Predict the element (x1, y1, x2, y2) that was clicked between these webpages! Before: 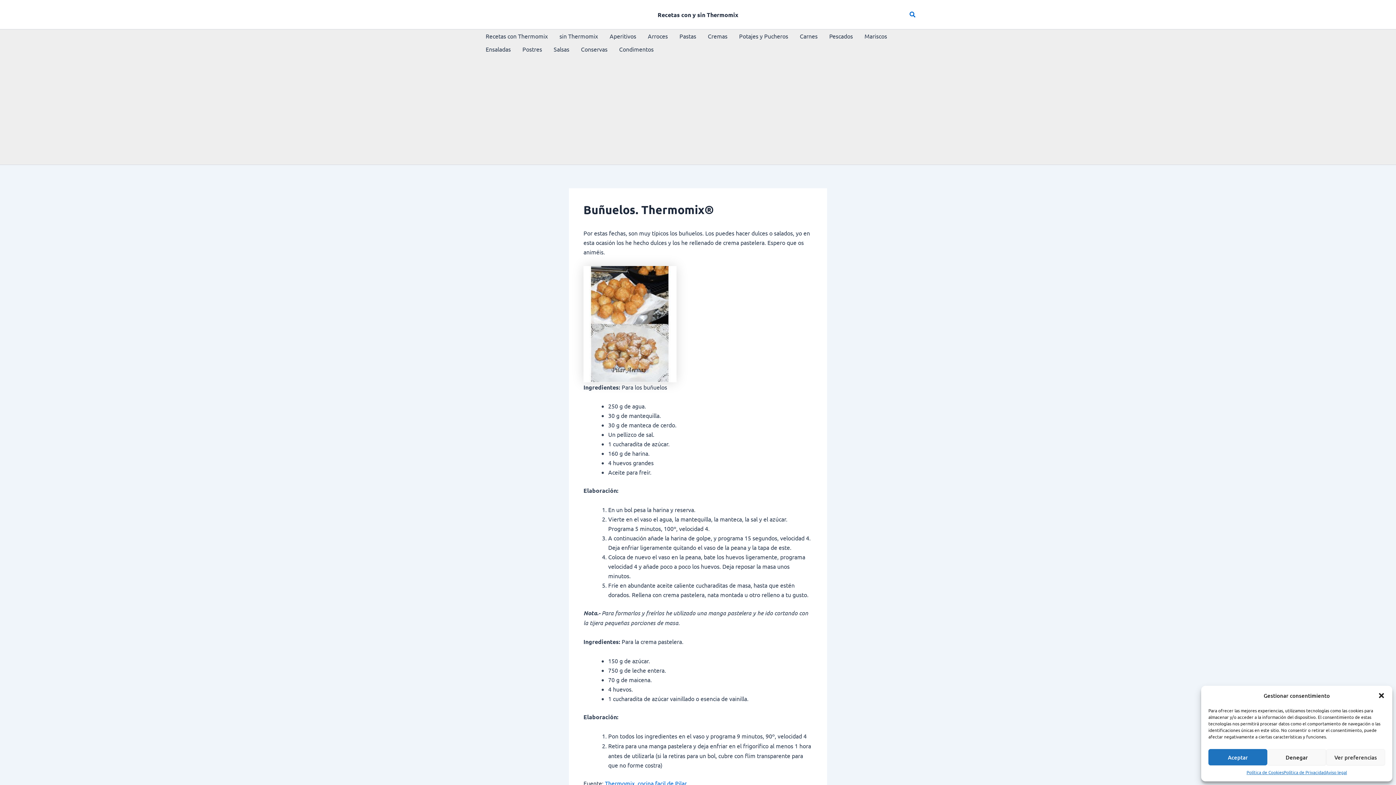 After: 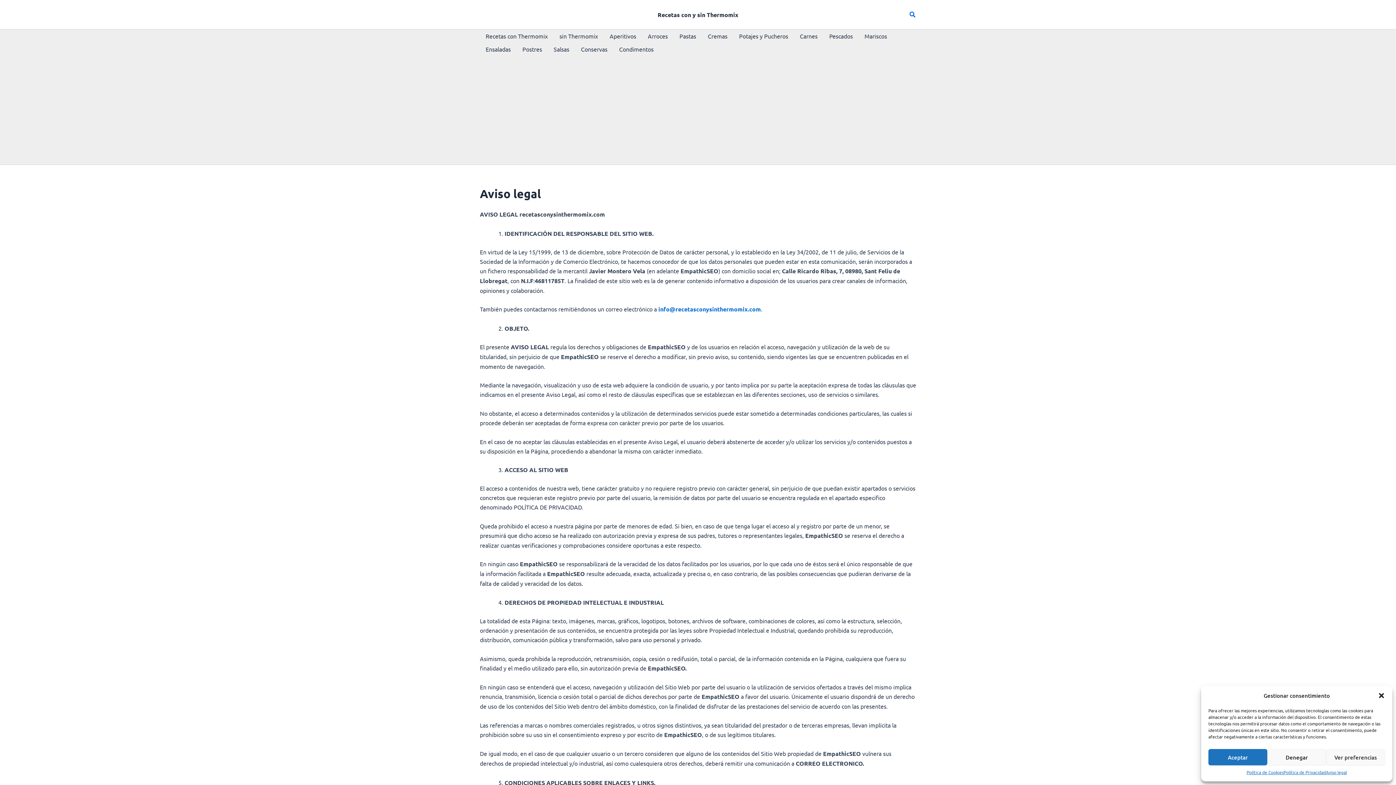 Action: bbox: (1326, 769, 1347, 776) label: Aviso legal